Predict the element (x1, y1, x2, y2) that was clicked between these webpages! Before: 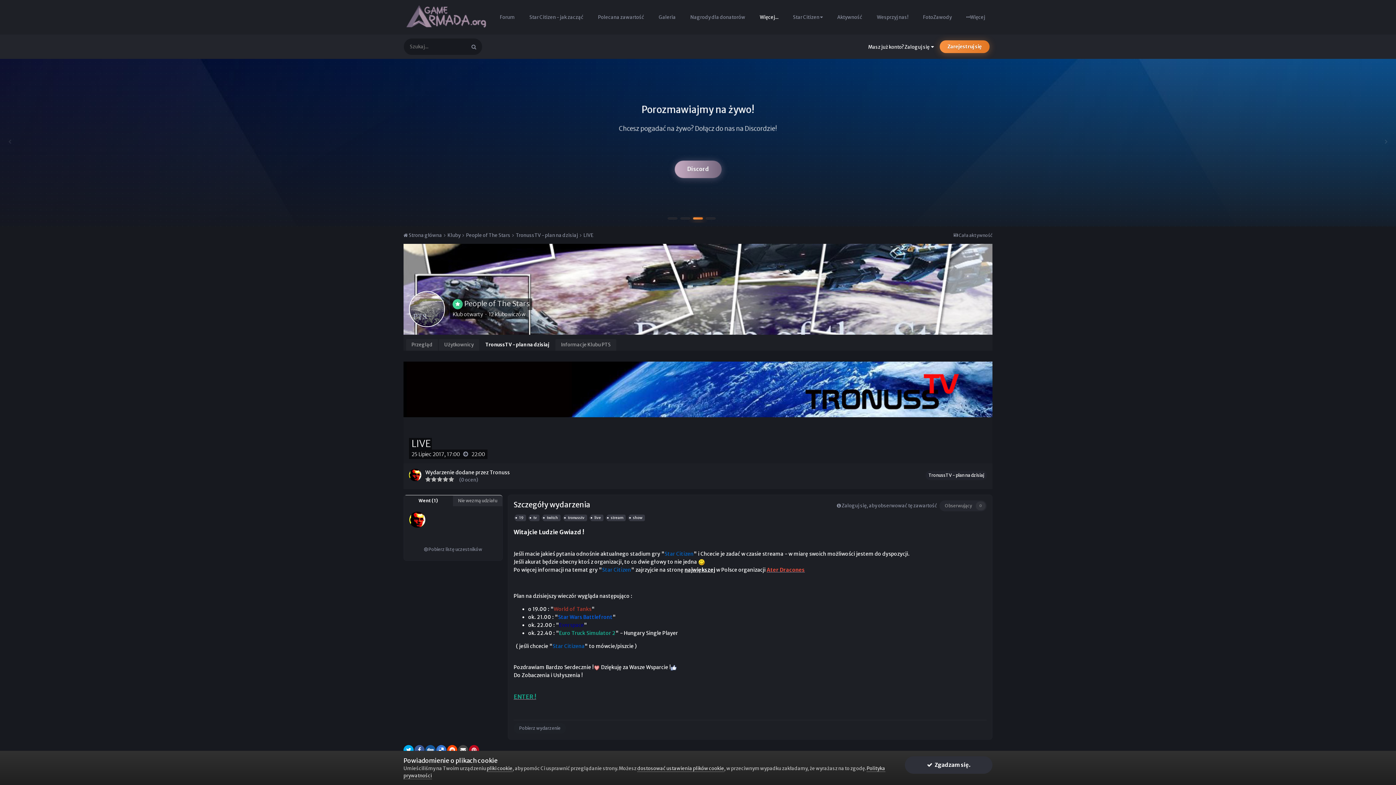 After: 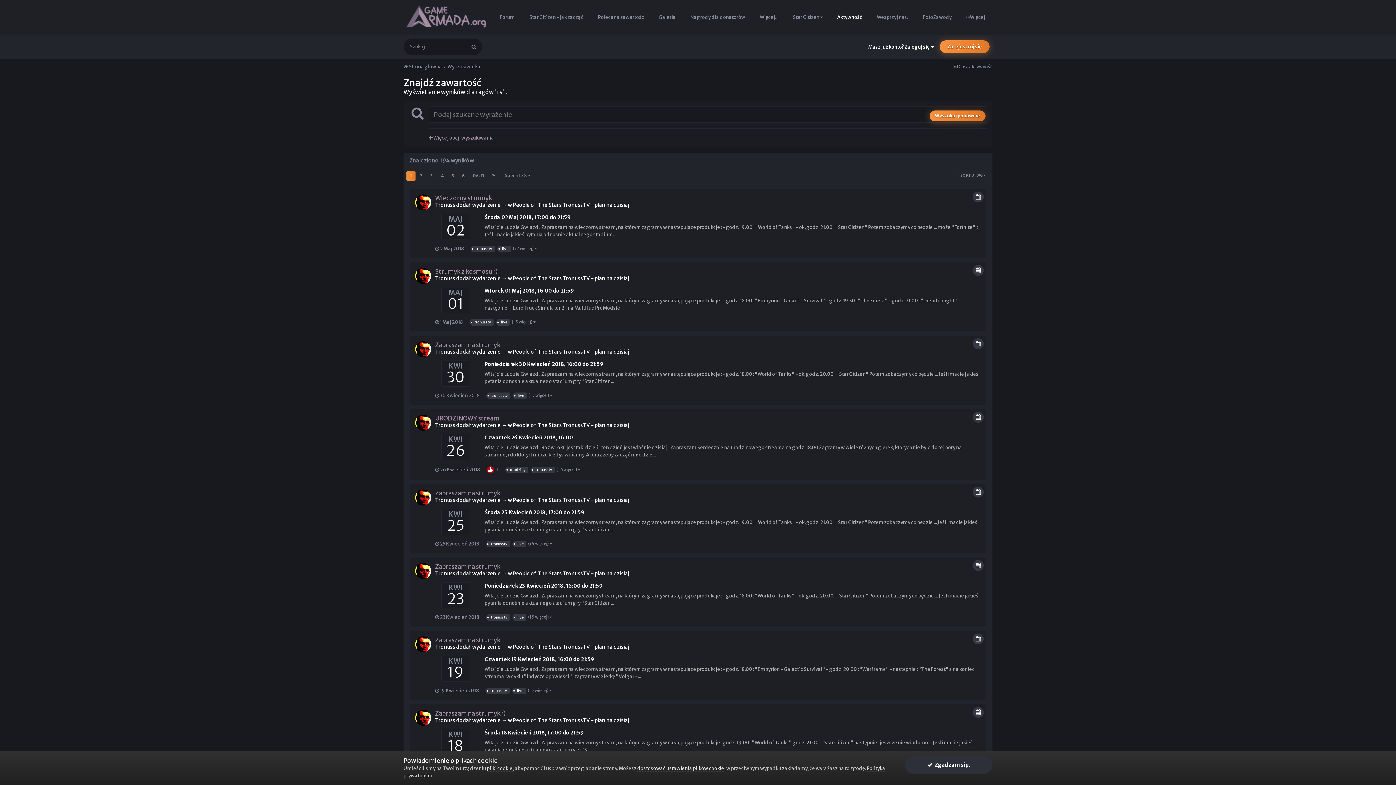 Action: bbox: (530, 515, 539, 521) label: tv